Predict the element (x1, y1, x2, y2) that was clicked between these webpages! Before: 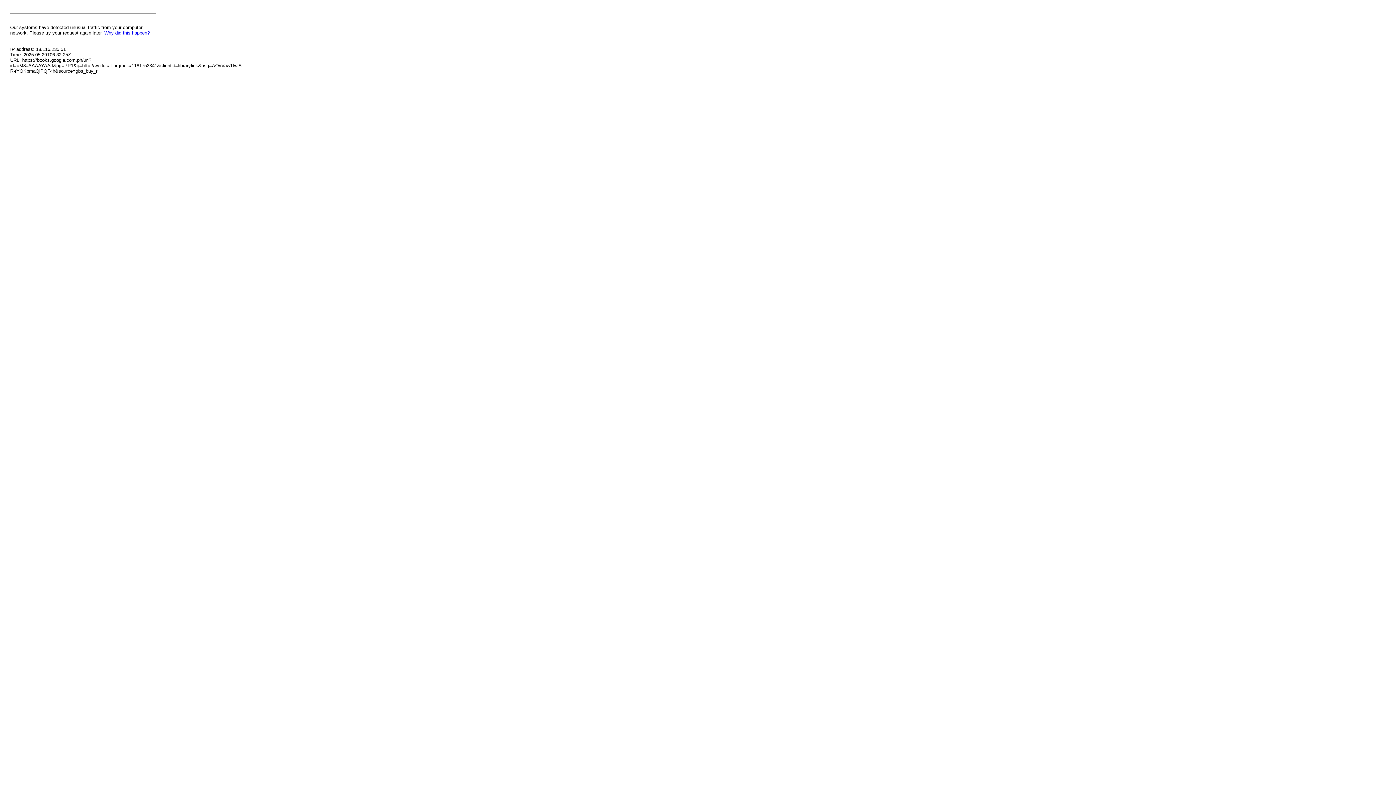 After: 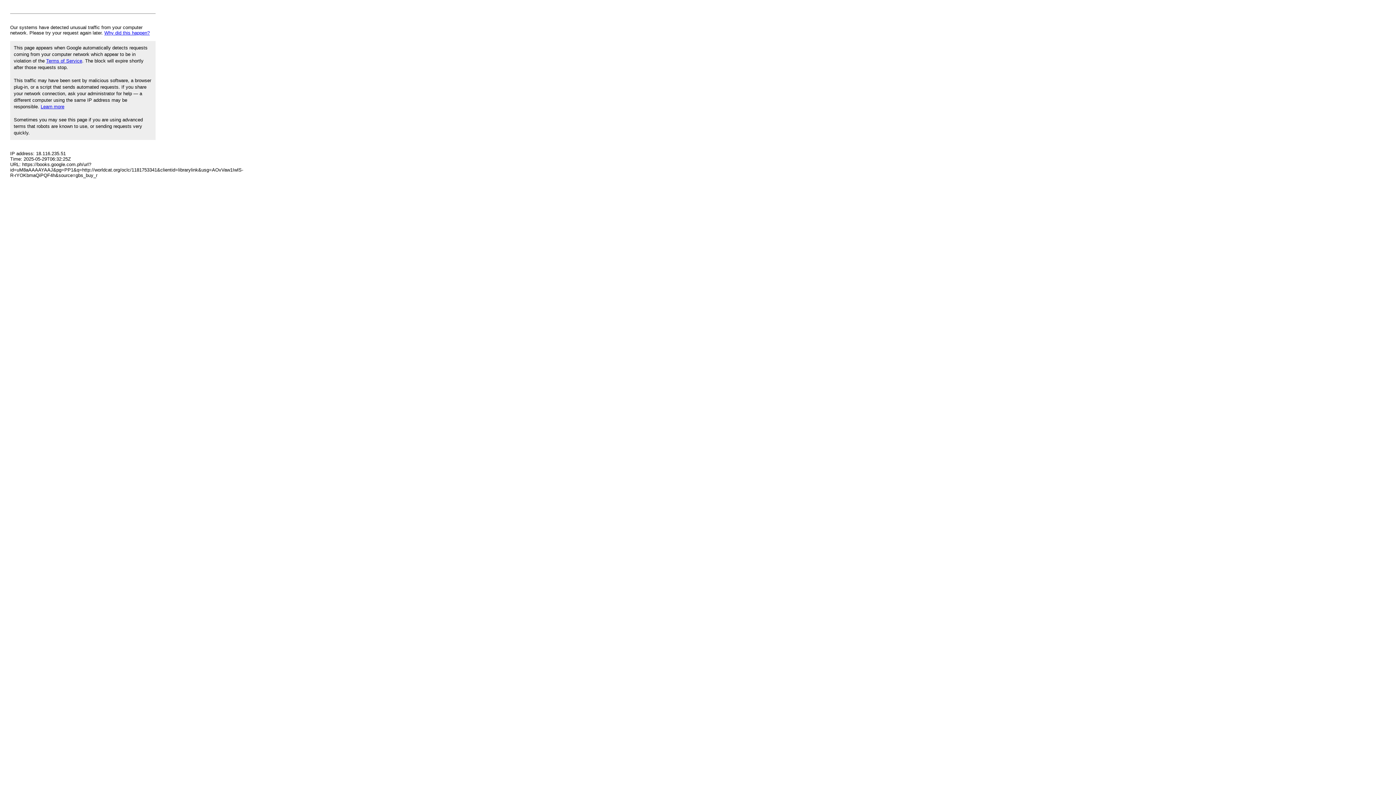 Action: bbox: (104, 30, 149, 35) label: Why did this happen?